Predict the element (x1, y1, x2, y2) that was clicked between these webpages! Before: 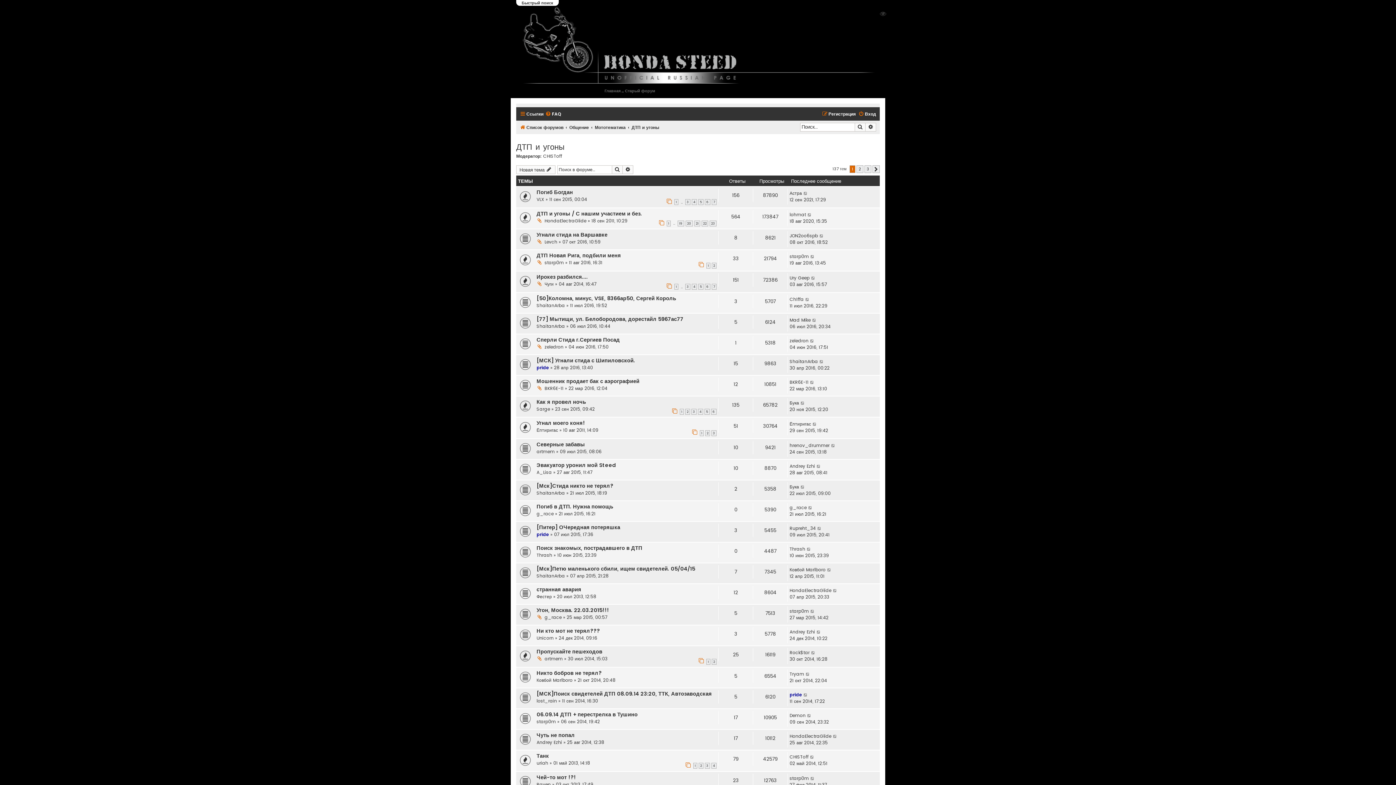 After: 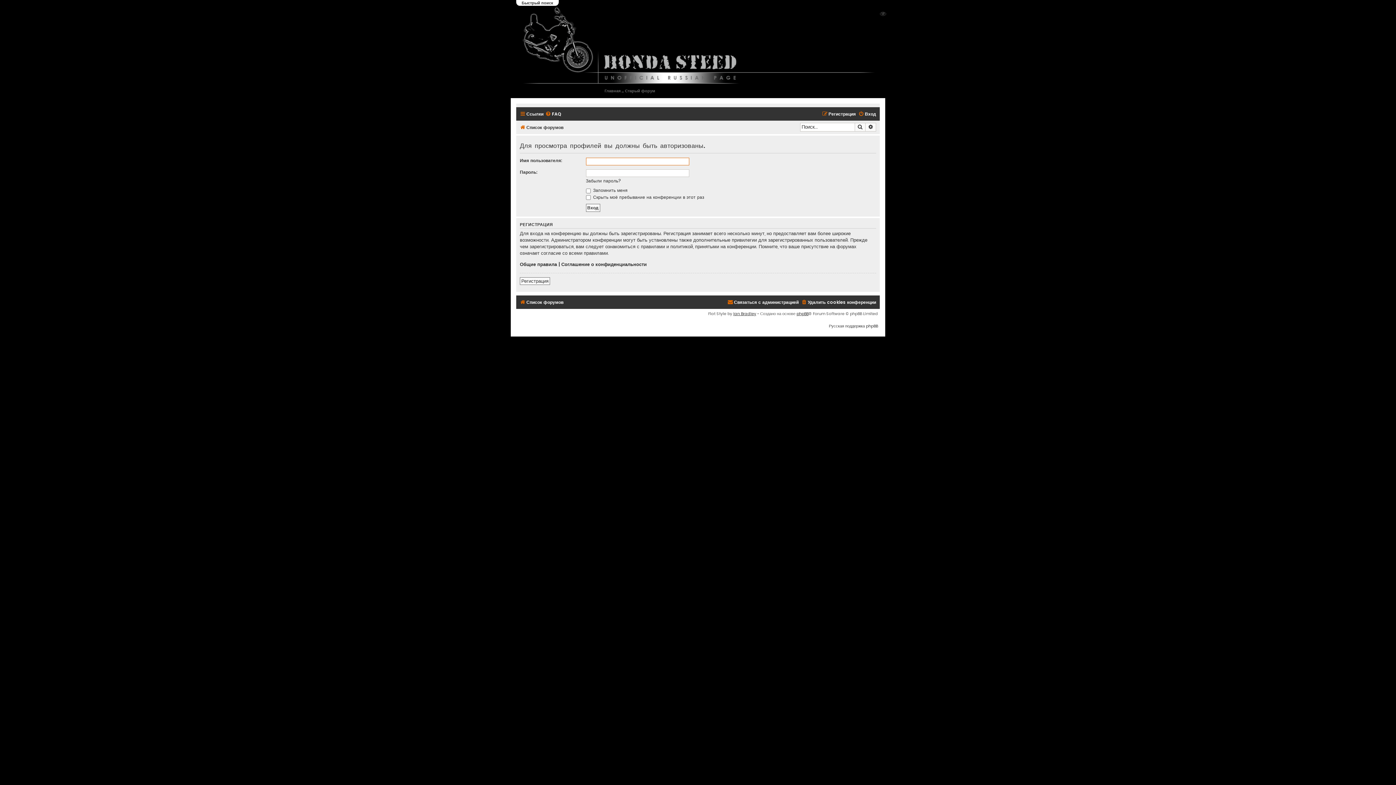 Action: label: Астра bbox: (789, 190, 802, 196)